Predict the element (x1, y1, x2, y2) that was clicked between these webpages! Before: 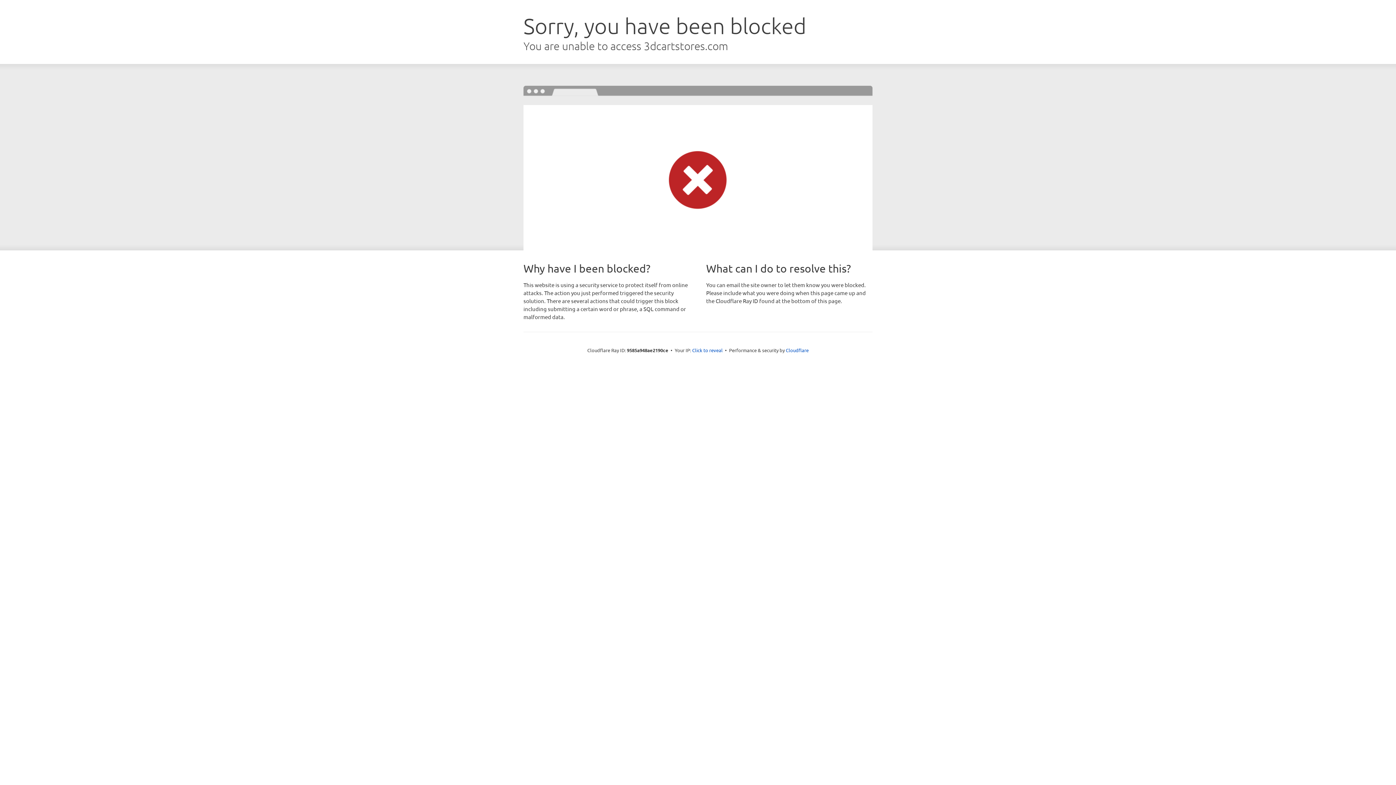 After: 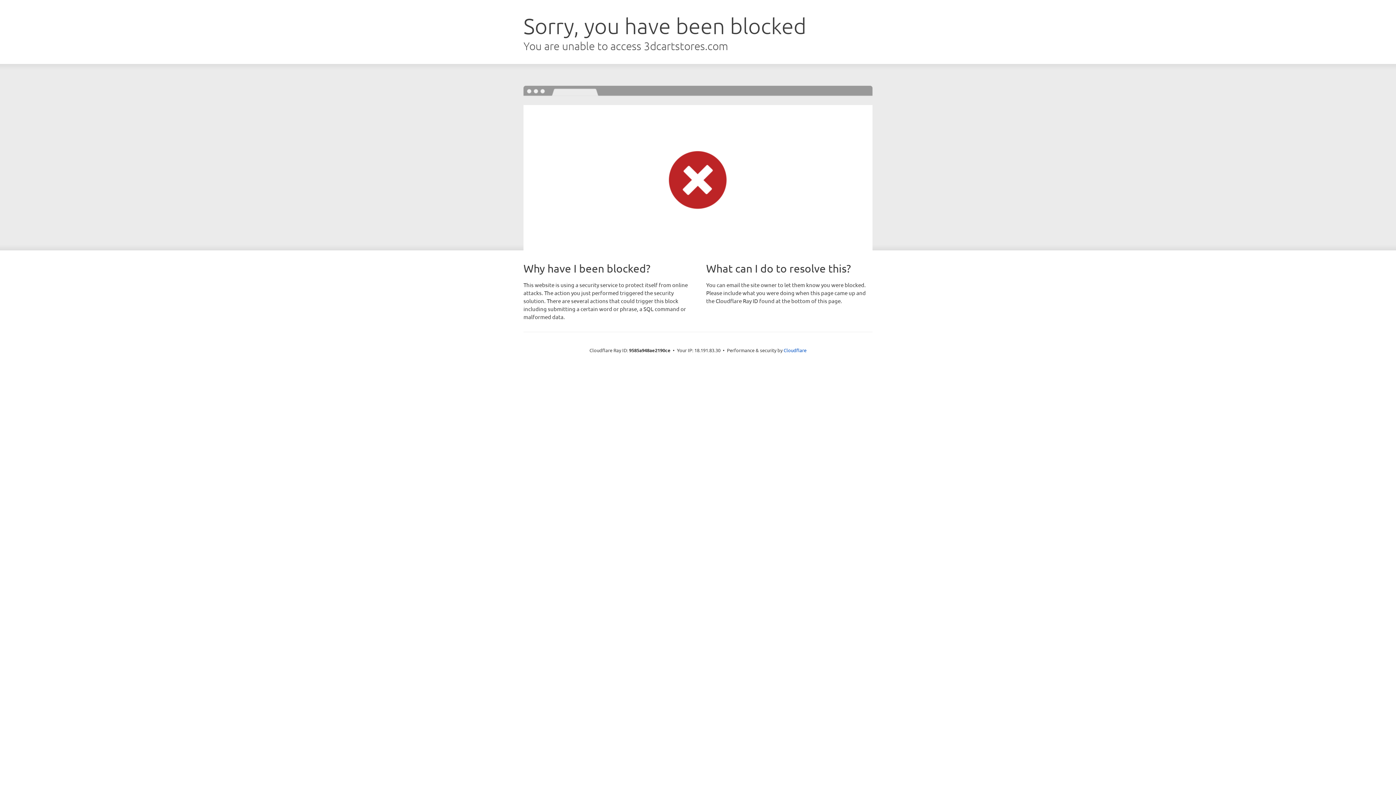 Action: bbox: (692, 346, 722, 353) label: Click to reveal